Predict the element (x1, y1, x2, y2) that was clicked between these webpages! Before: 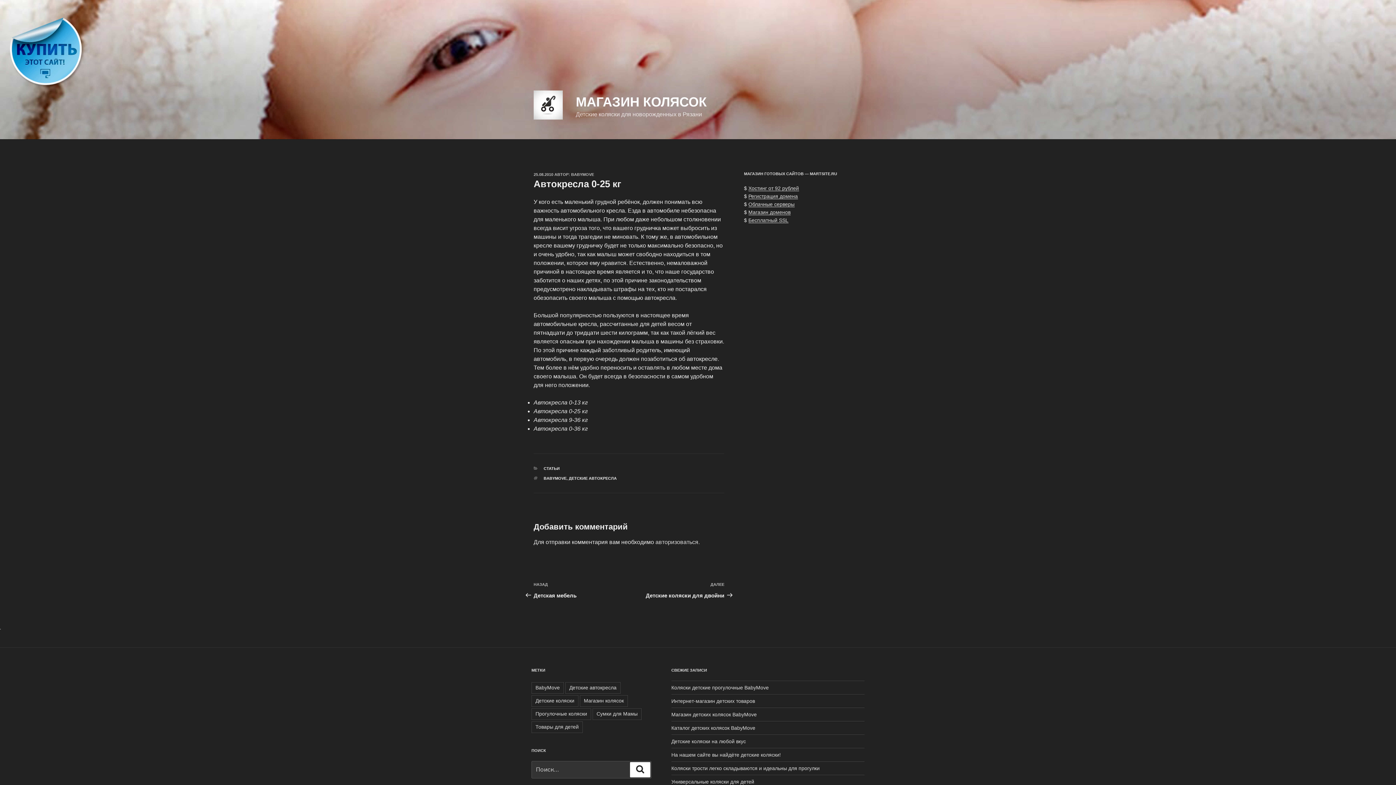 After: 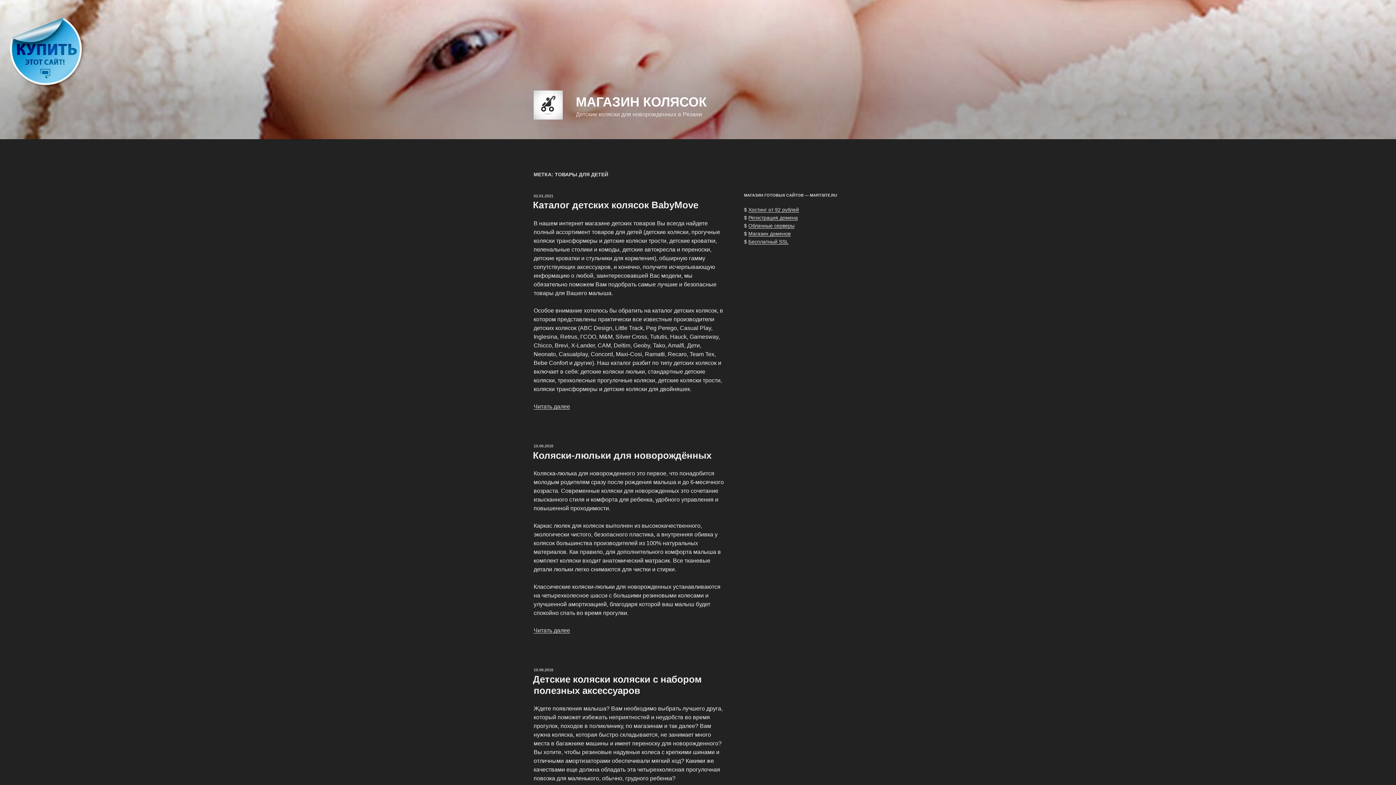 Action: label: Товары для детей bbox: (531, 721, 582, 733)